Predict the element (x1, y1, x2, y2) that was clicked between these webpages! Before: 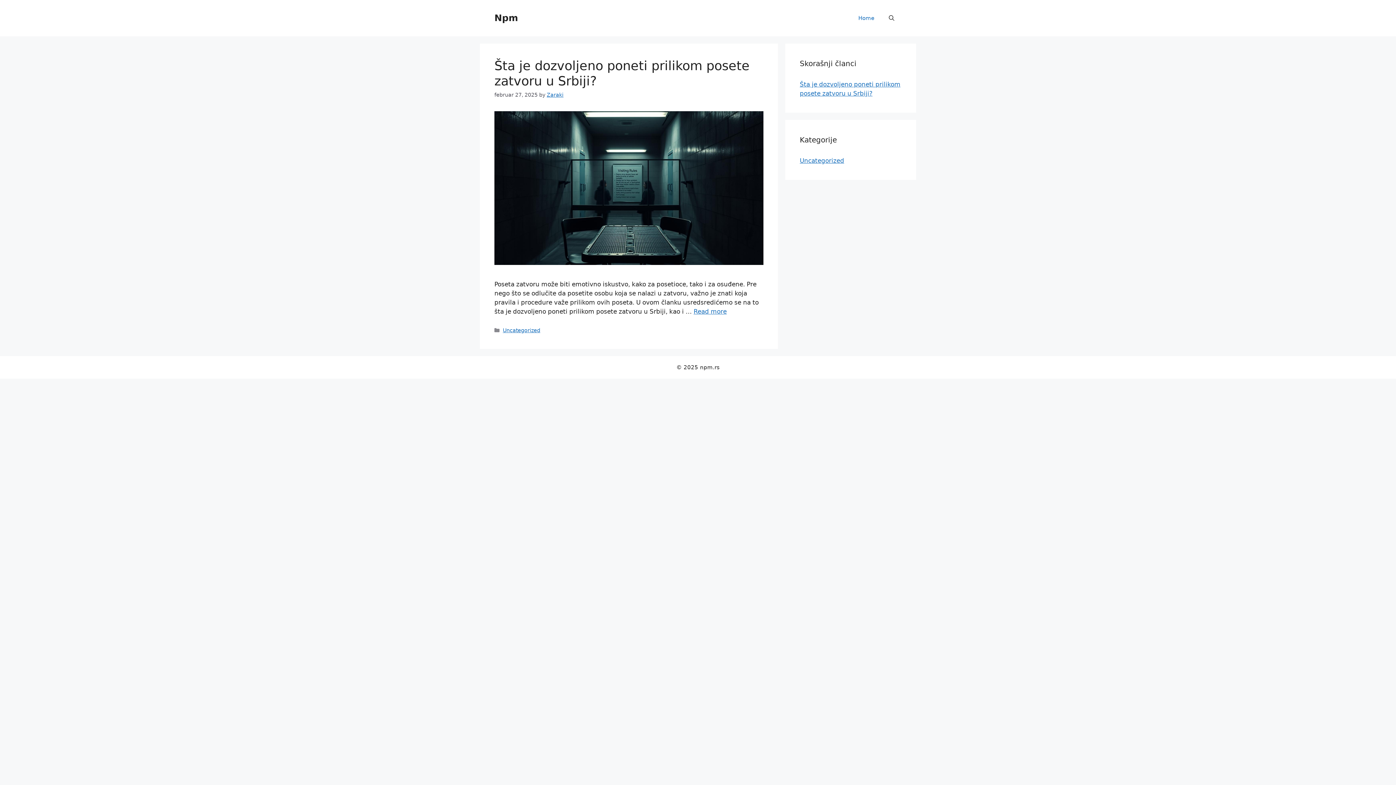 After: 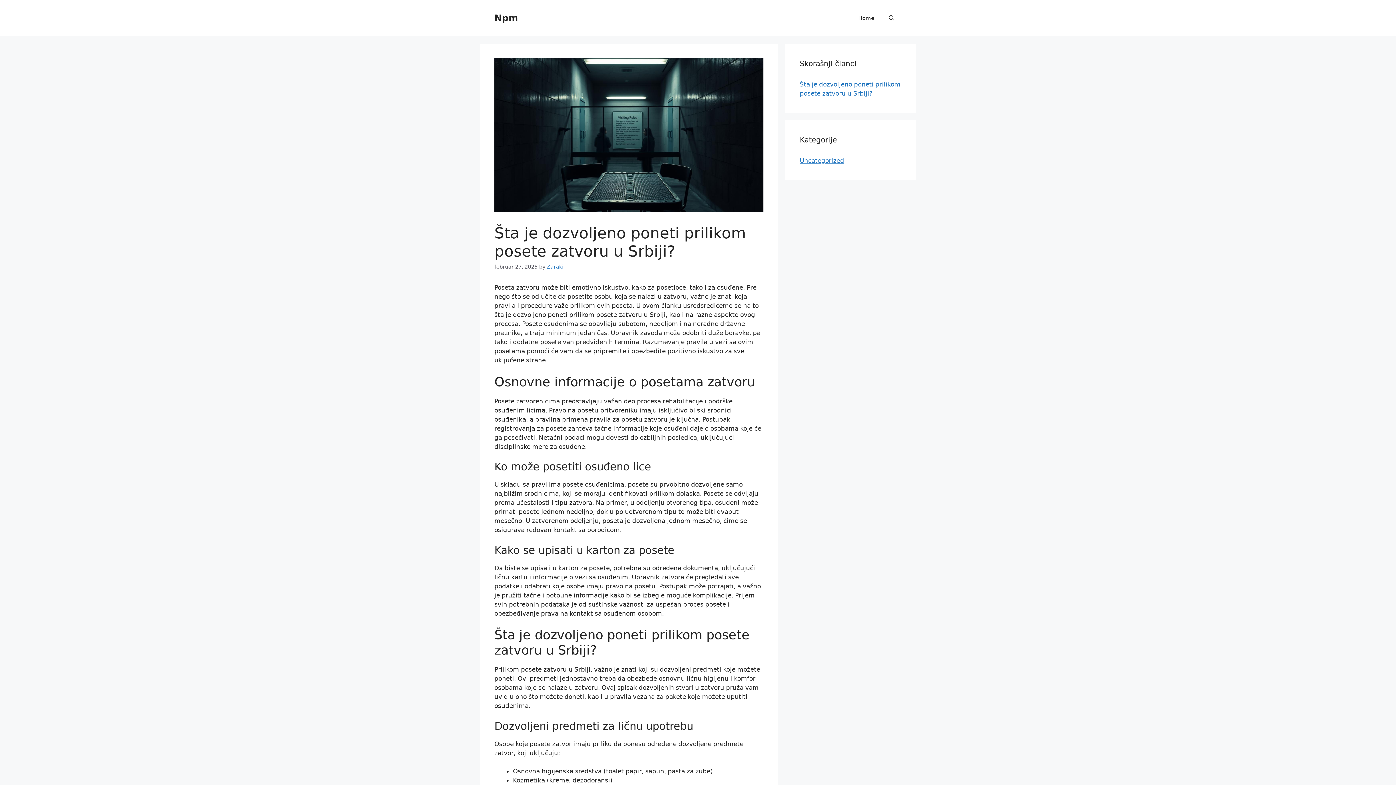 Action: label: Read more about Šta je dozvoljeno poneti prilikom posete zatvoru u Srbiji? bbox: (693, 308, 726, 315)